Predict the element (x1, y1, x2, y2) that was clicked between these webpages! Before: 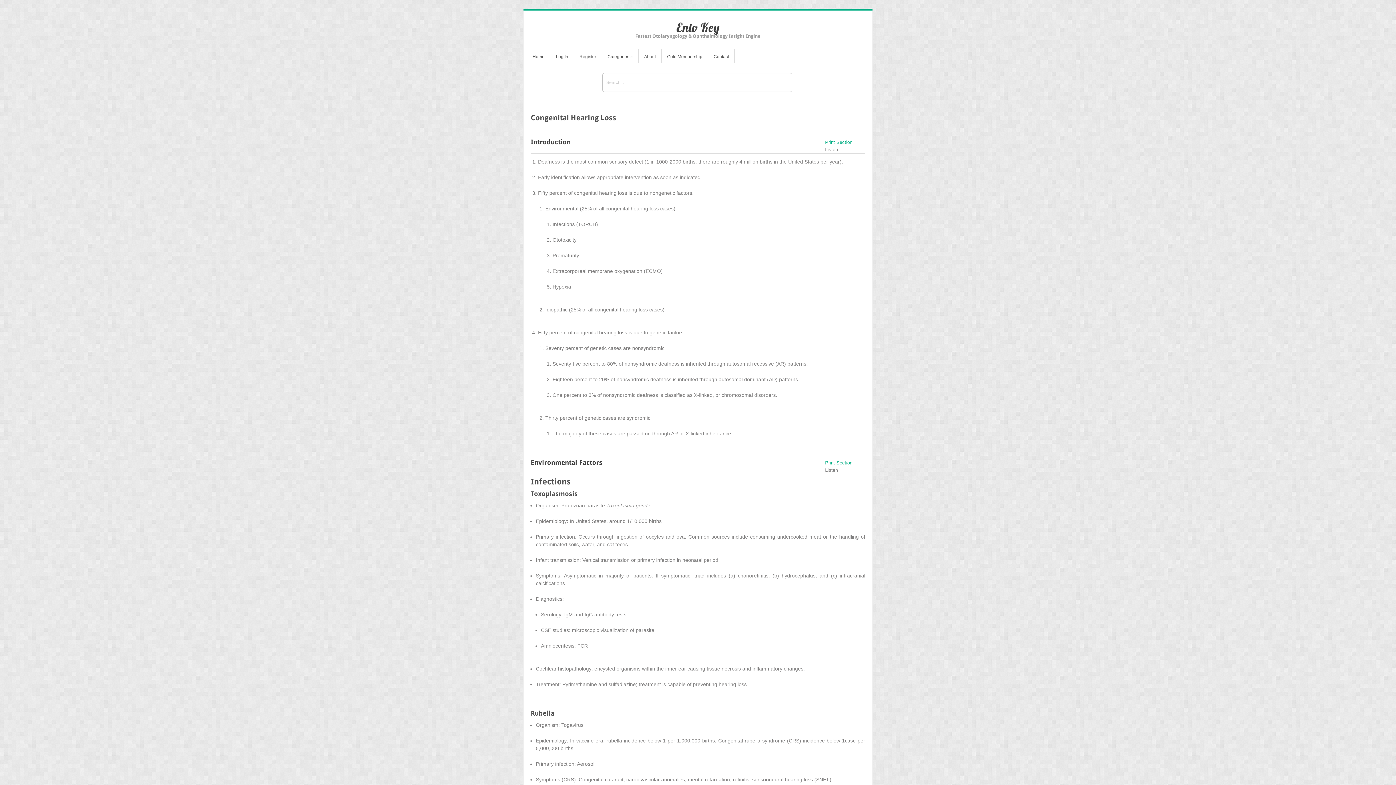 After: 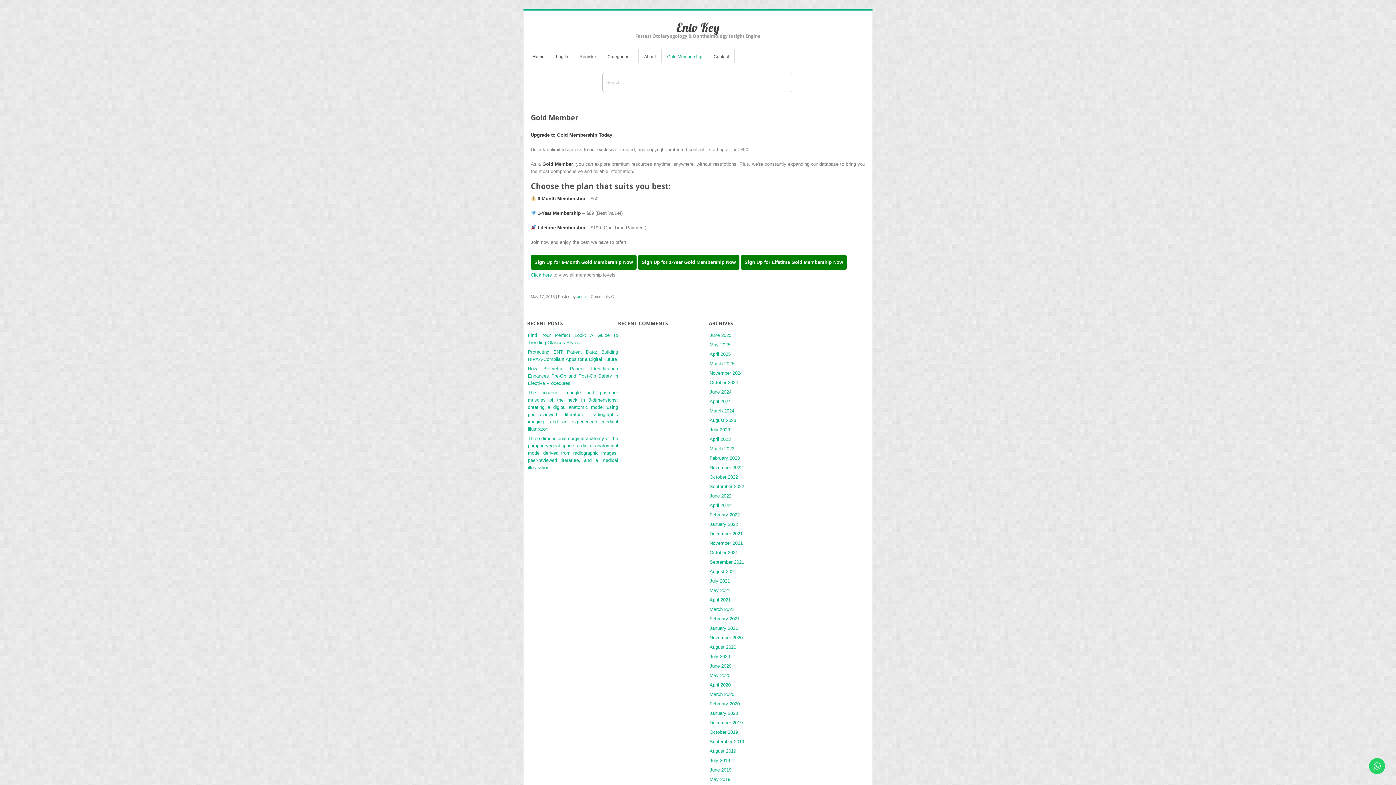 Action: bbox: (661, 52, 708, 62) label: Gold Membership